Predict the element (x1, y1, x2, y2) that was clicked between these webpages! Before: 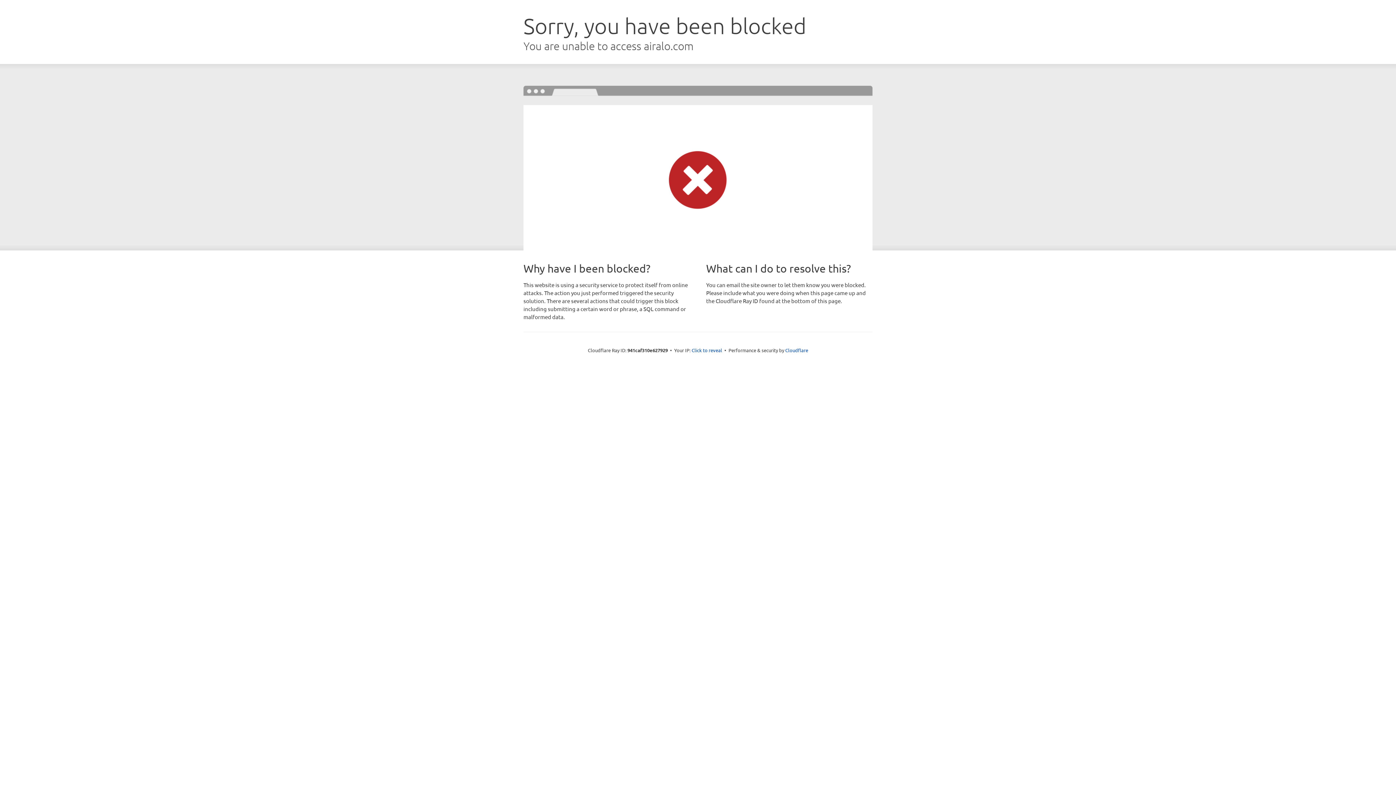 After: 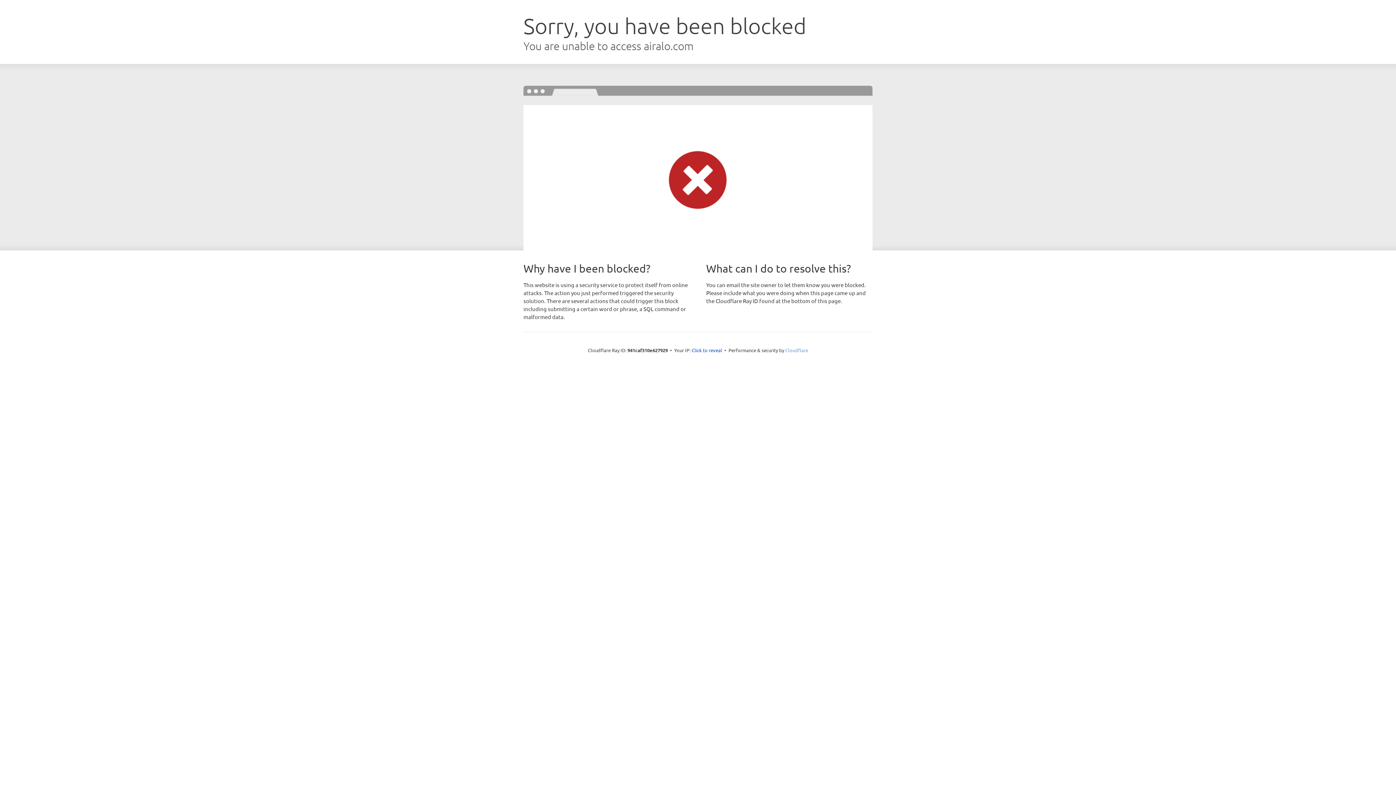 Action: label: Cloudflare bbox: (785, 347, 808, 353)